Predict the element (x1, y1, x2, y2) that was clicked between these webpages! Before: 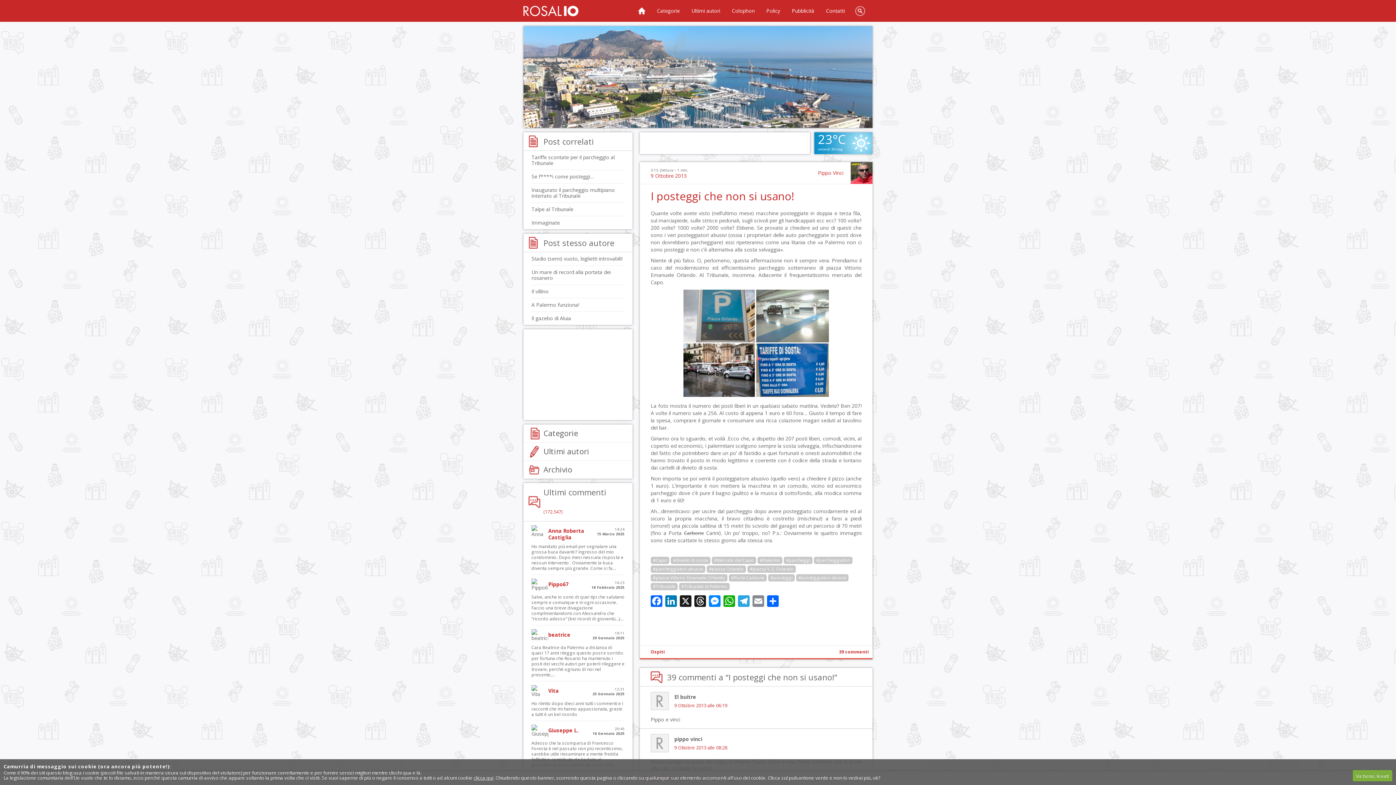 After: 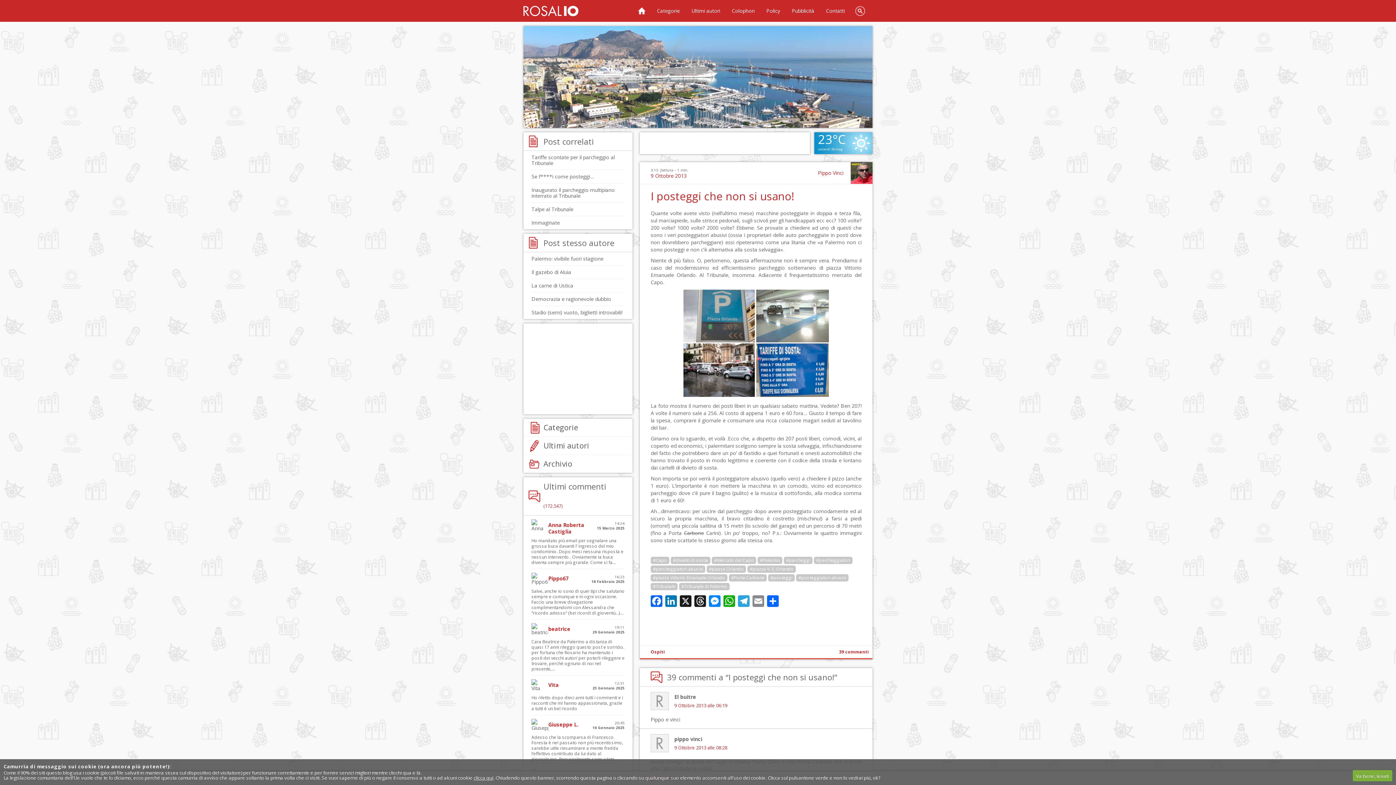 Action: label: I posteggi che non si usano! bbox: (650, 188, 794, 203)